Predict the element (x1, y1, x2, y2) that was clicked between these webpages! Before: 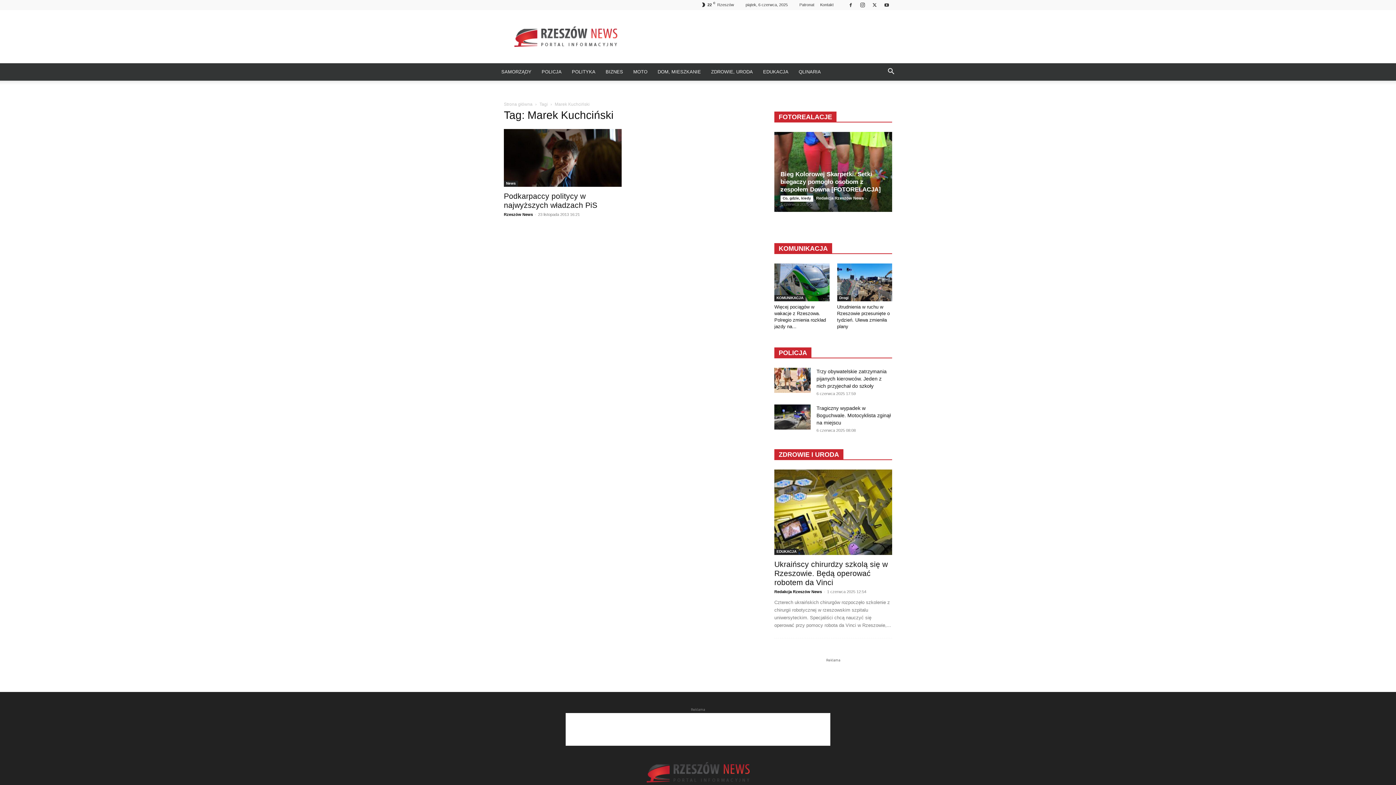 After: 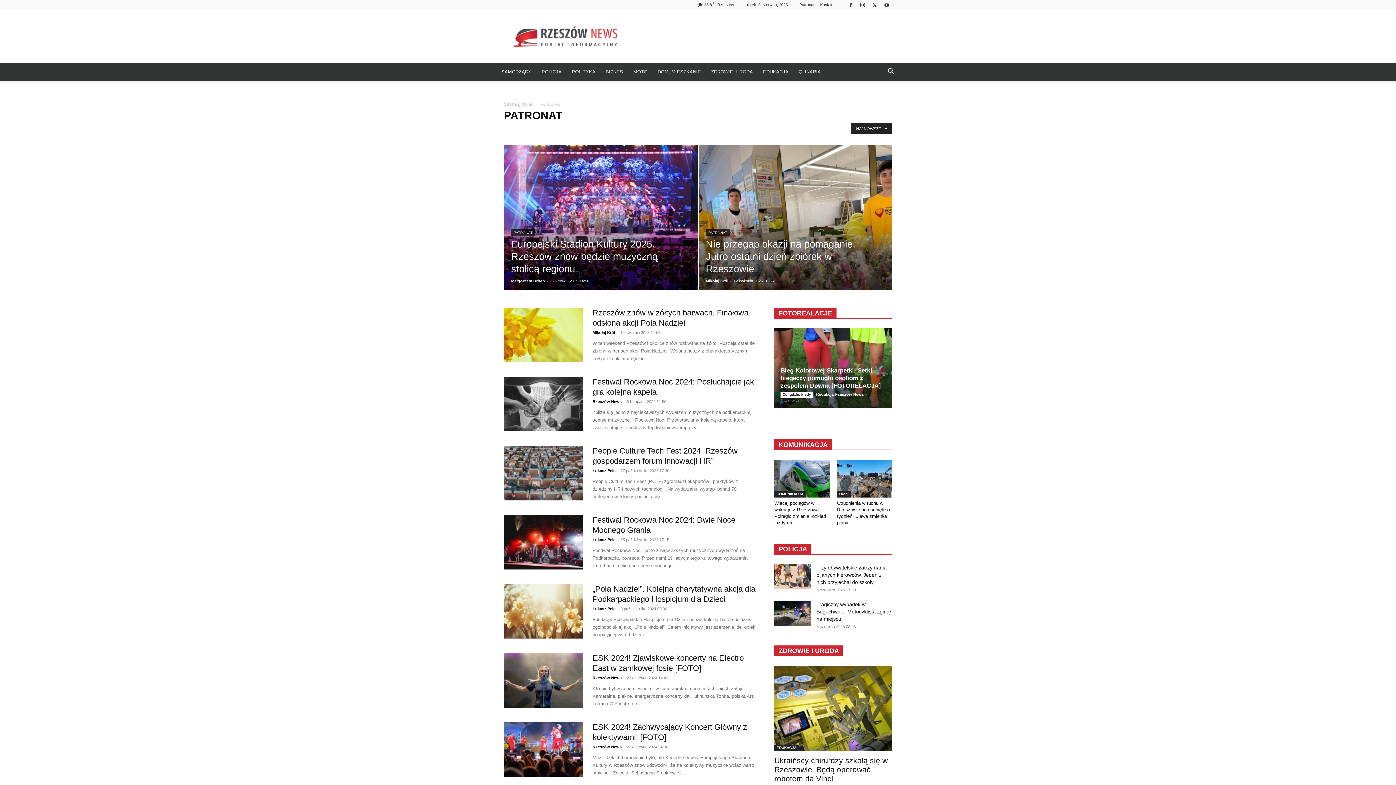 Action: label: Patronat bbox: (799, 2, 814, 6)